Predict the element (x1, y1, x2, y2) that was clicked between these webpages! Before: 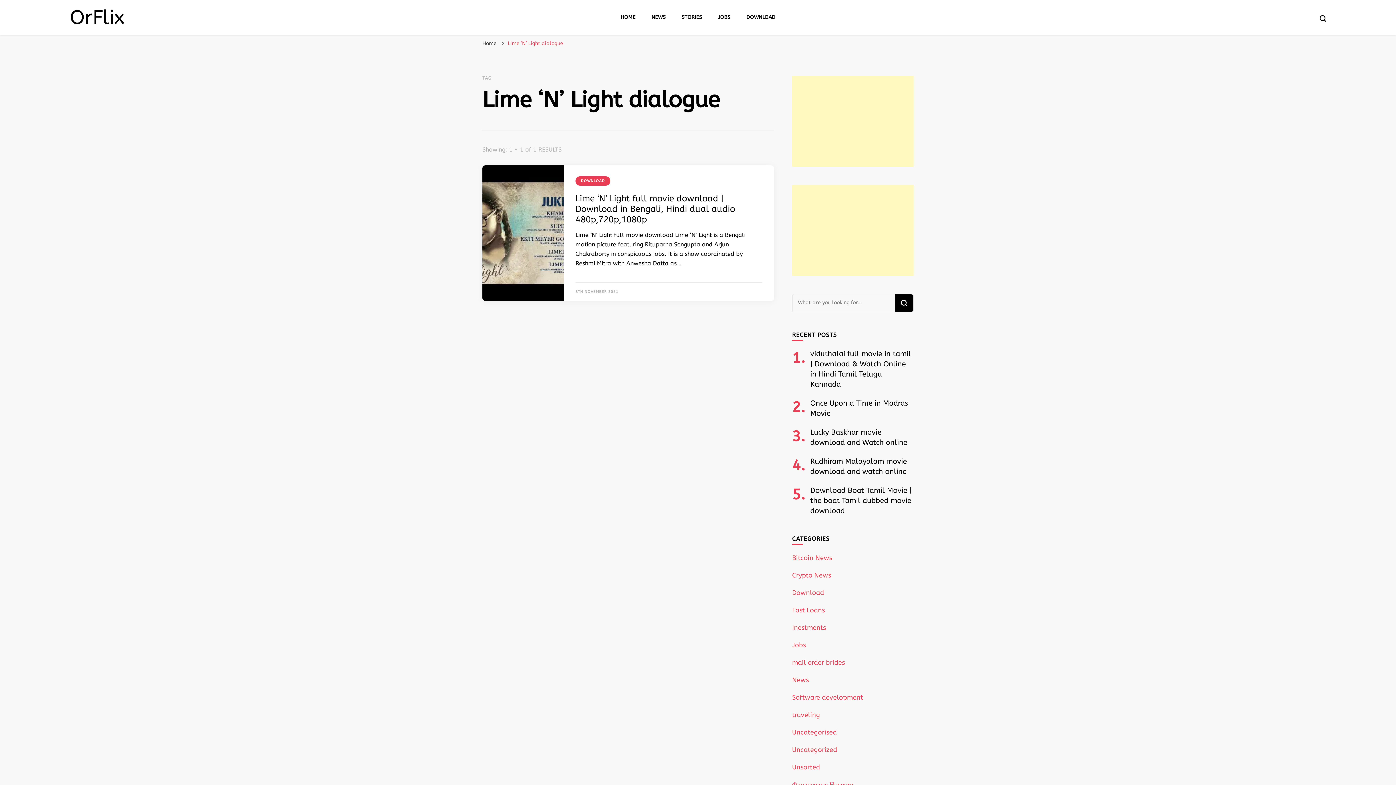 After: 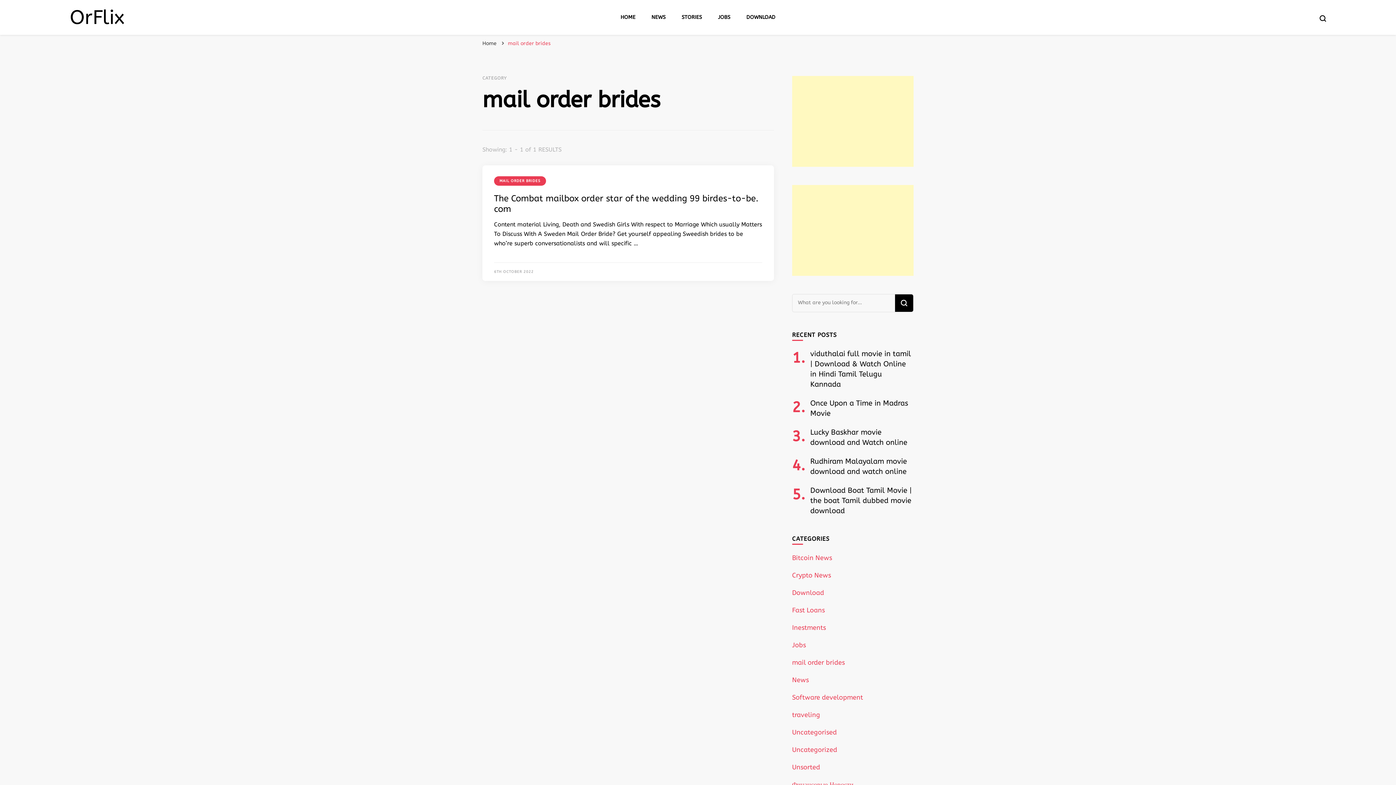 Action: bbox: (792, 658, 845, 666) label: mail order brides